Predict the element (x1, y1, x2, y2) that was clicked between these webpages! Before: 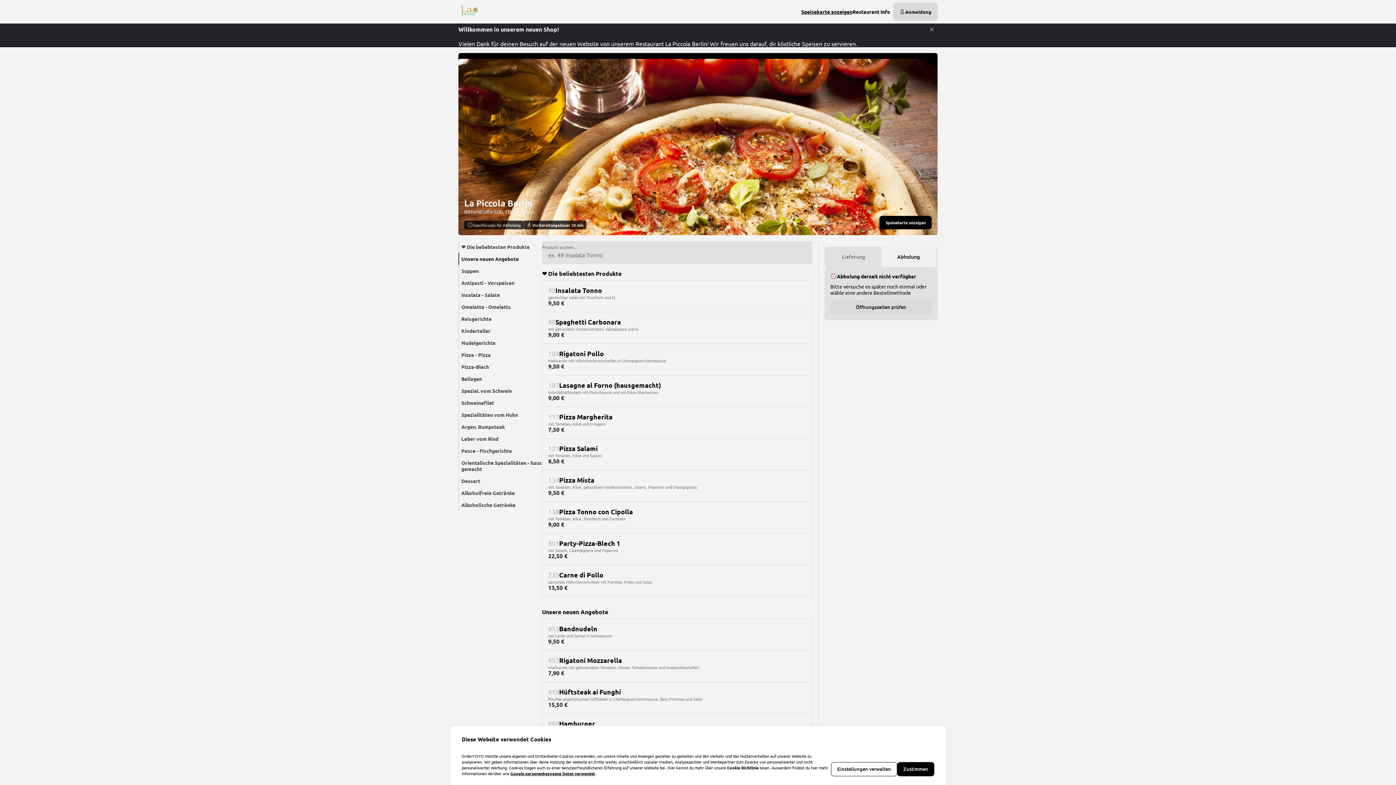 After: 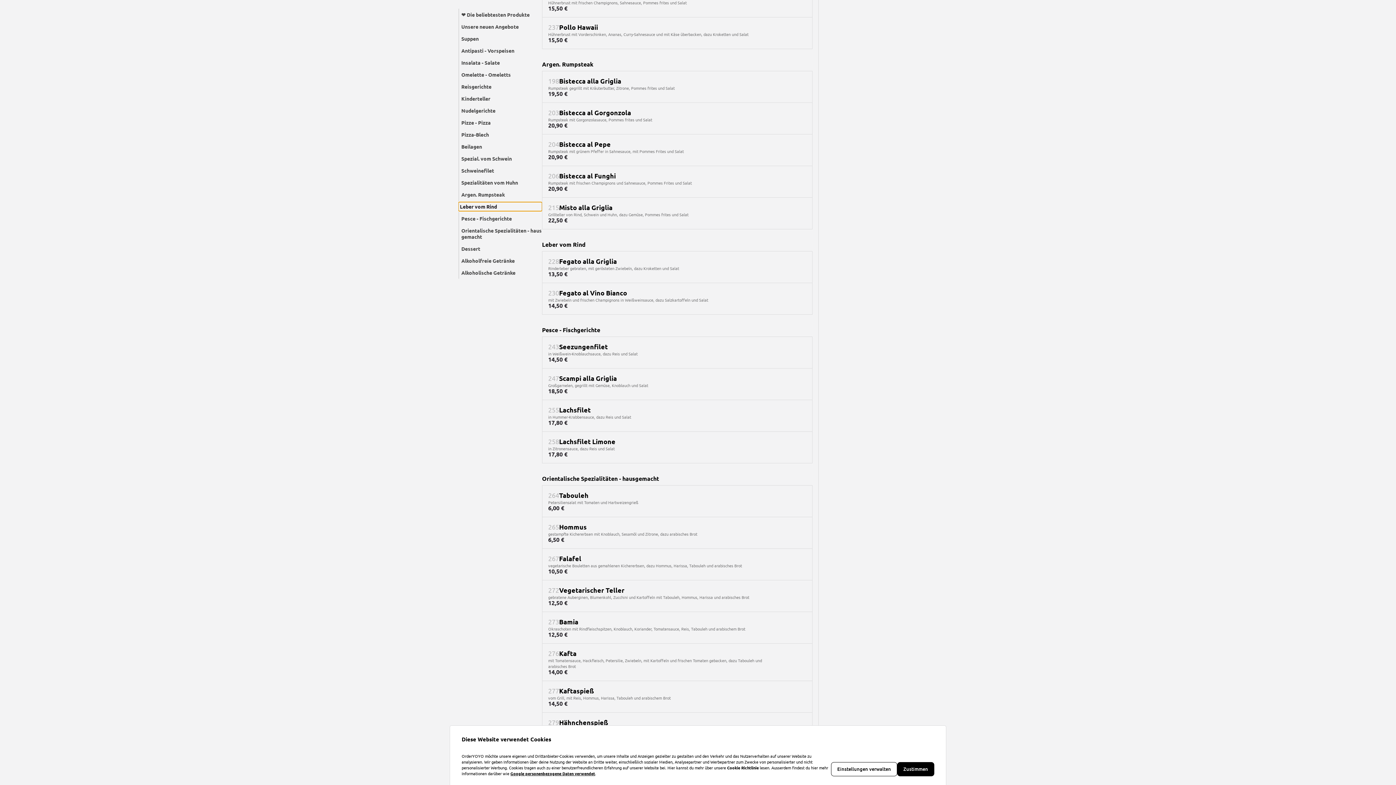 Action: label: Leber vom Rind bbox: (460, 434, 543, 443)